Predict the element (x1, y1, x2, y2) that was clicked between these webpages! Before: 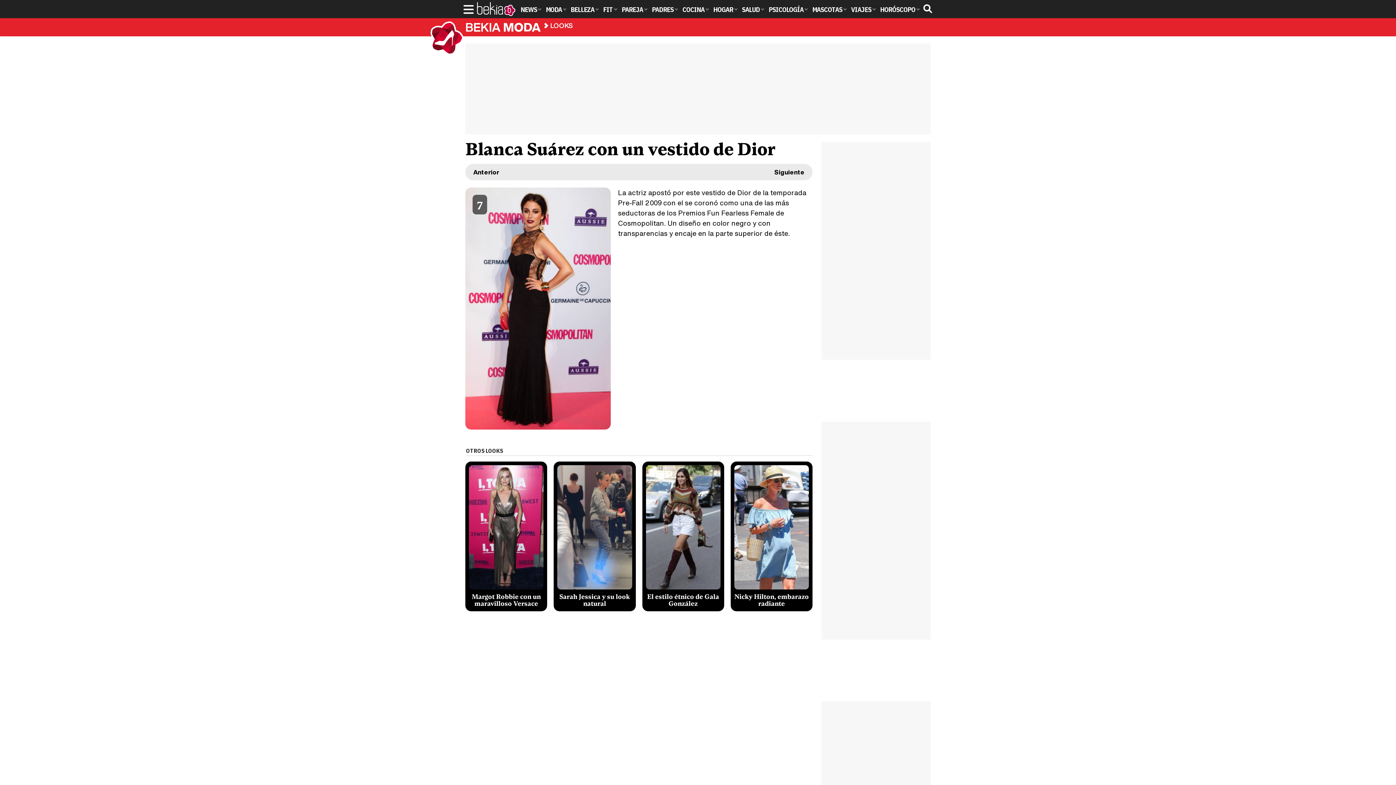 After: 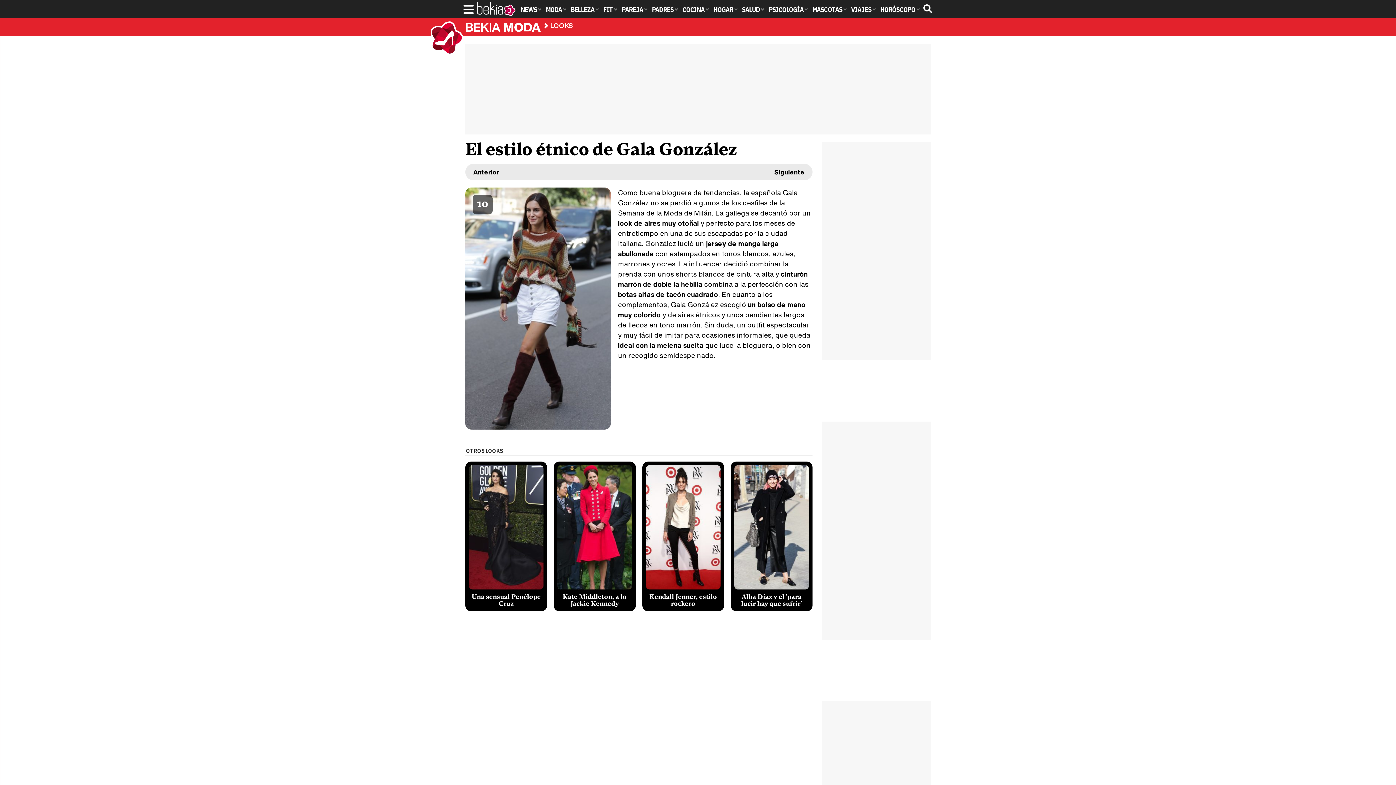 Action: bbox: (647, 594, 719, 607) label: El estilo étnico de Gala González